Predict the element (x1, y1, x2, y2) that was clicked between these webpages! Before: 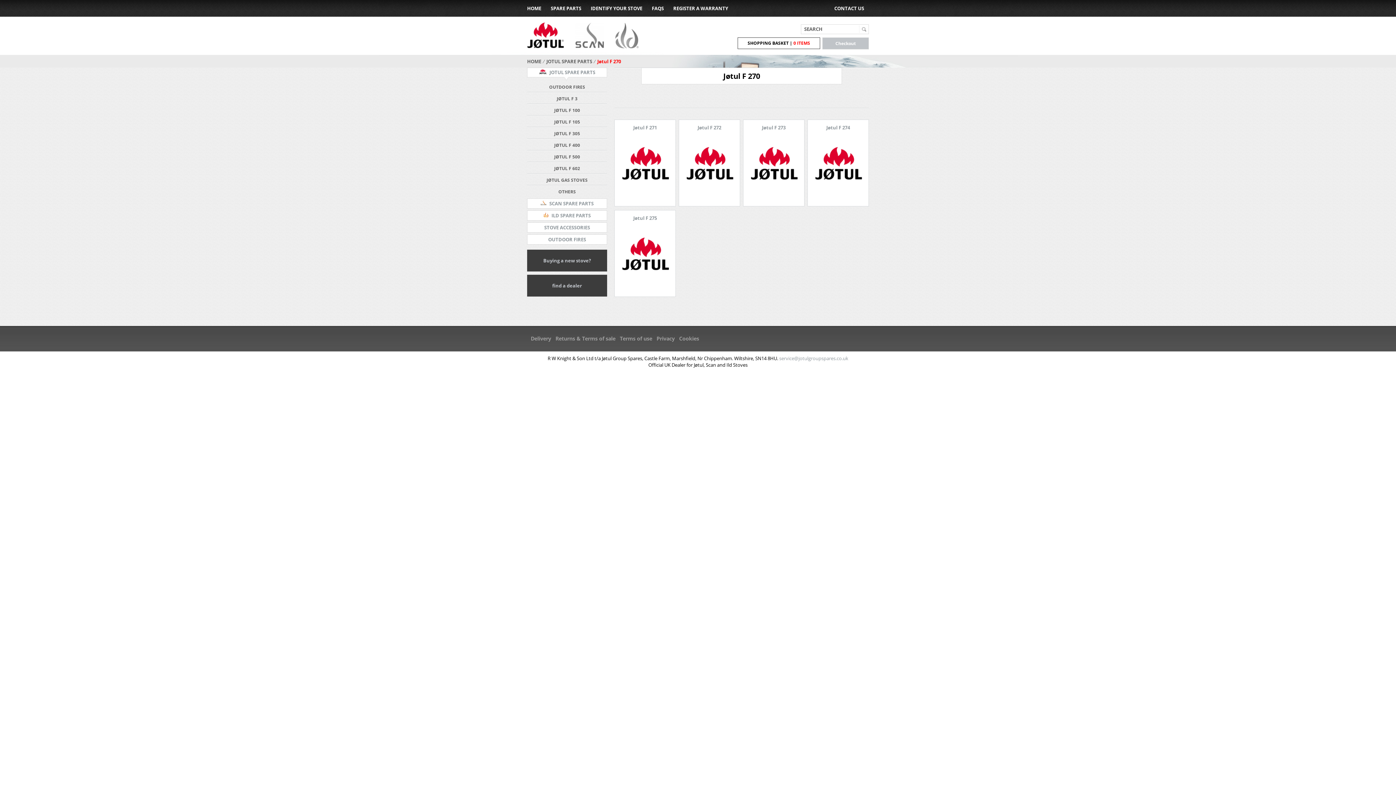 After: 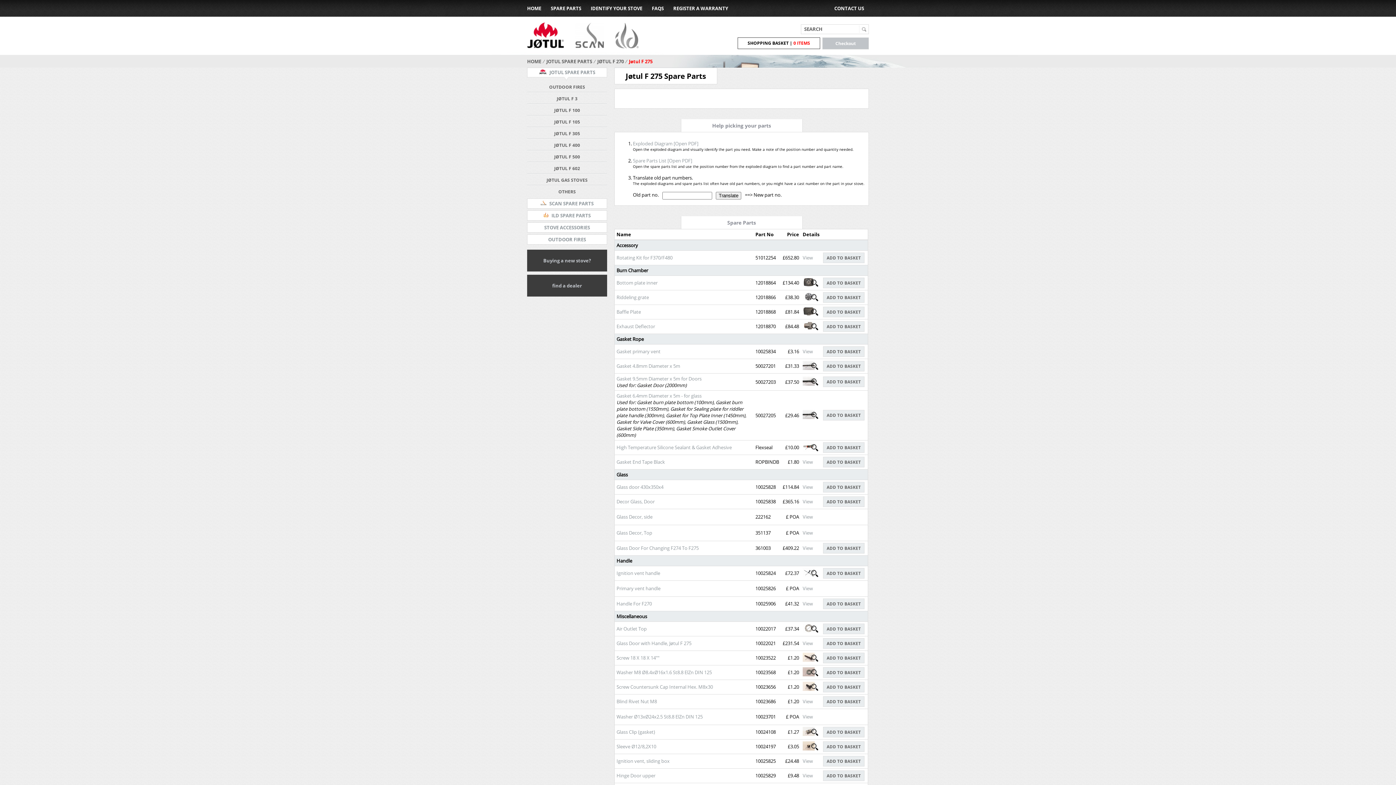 Action: bbox: (618, 285, 672, 292)